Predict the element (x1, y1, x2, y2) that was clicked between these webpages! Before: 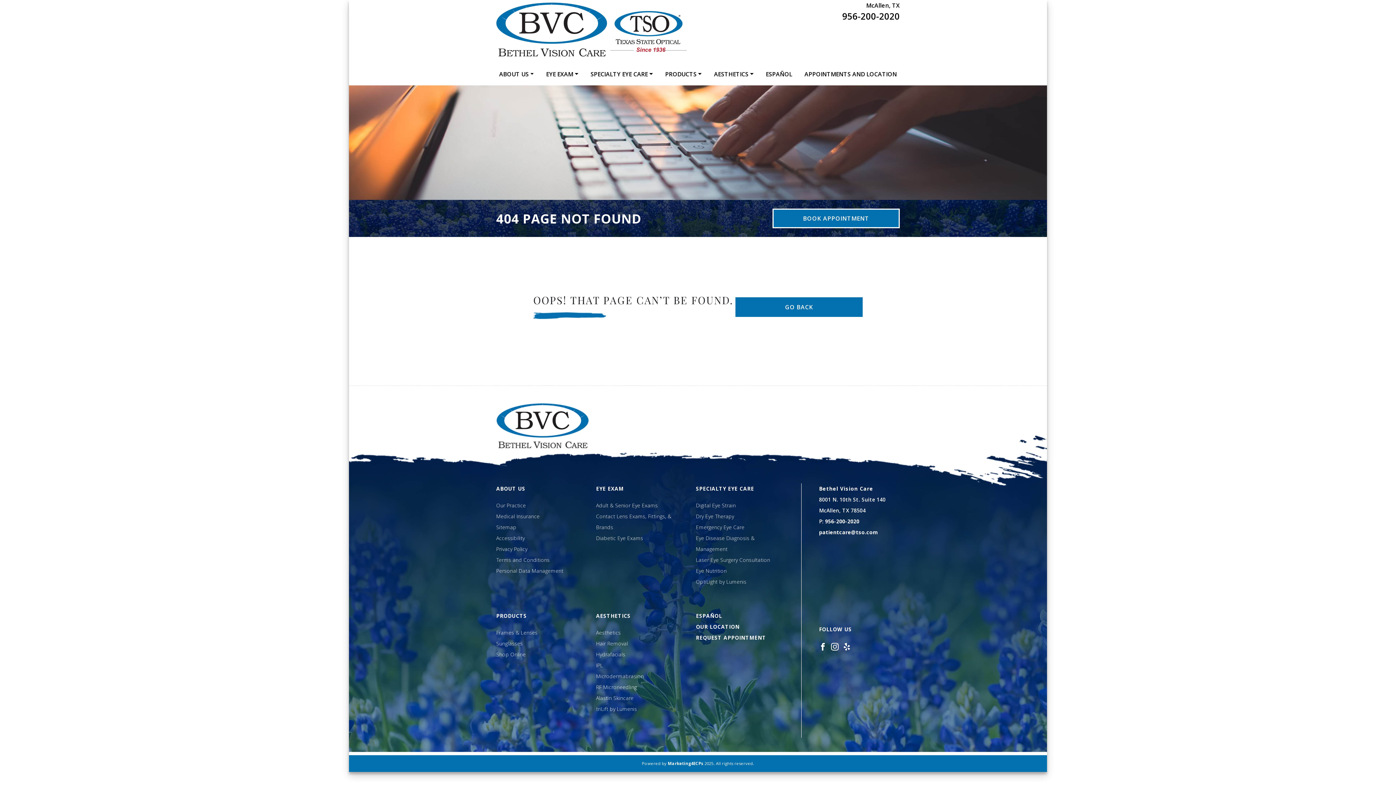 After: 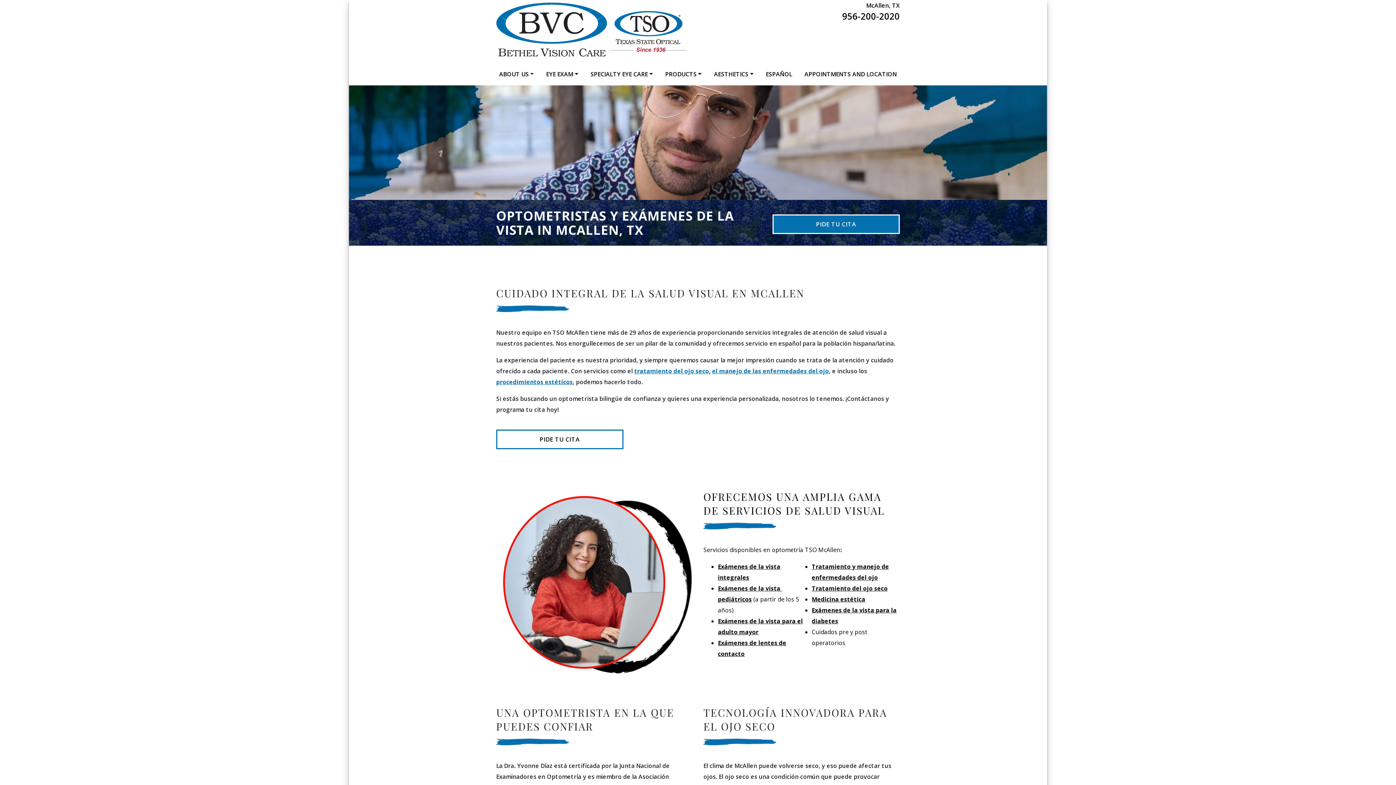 Action: label: ESPAÑOL bbox: (696, 612, 722, 619)